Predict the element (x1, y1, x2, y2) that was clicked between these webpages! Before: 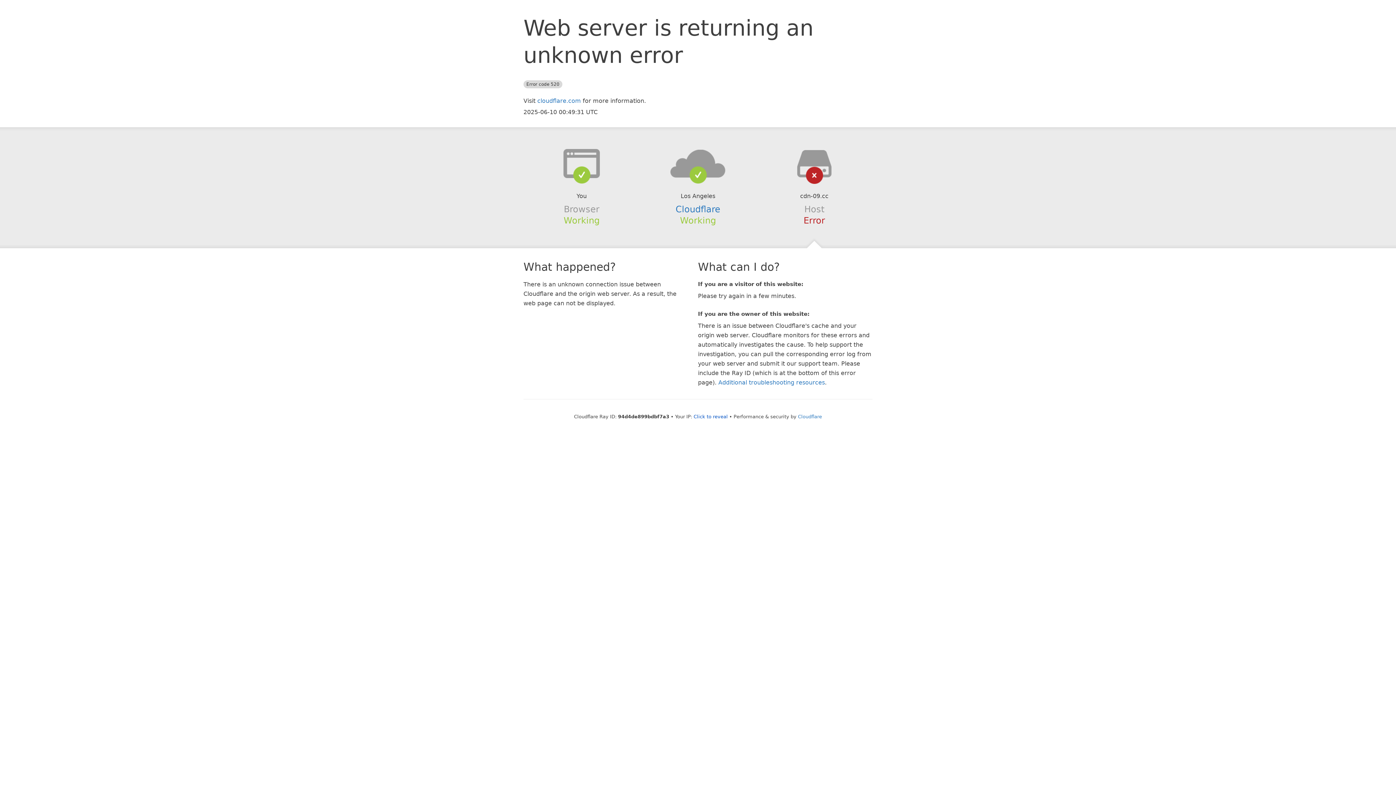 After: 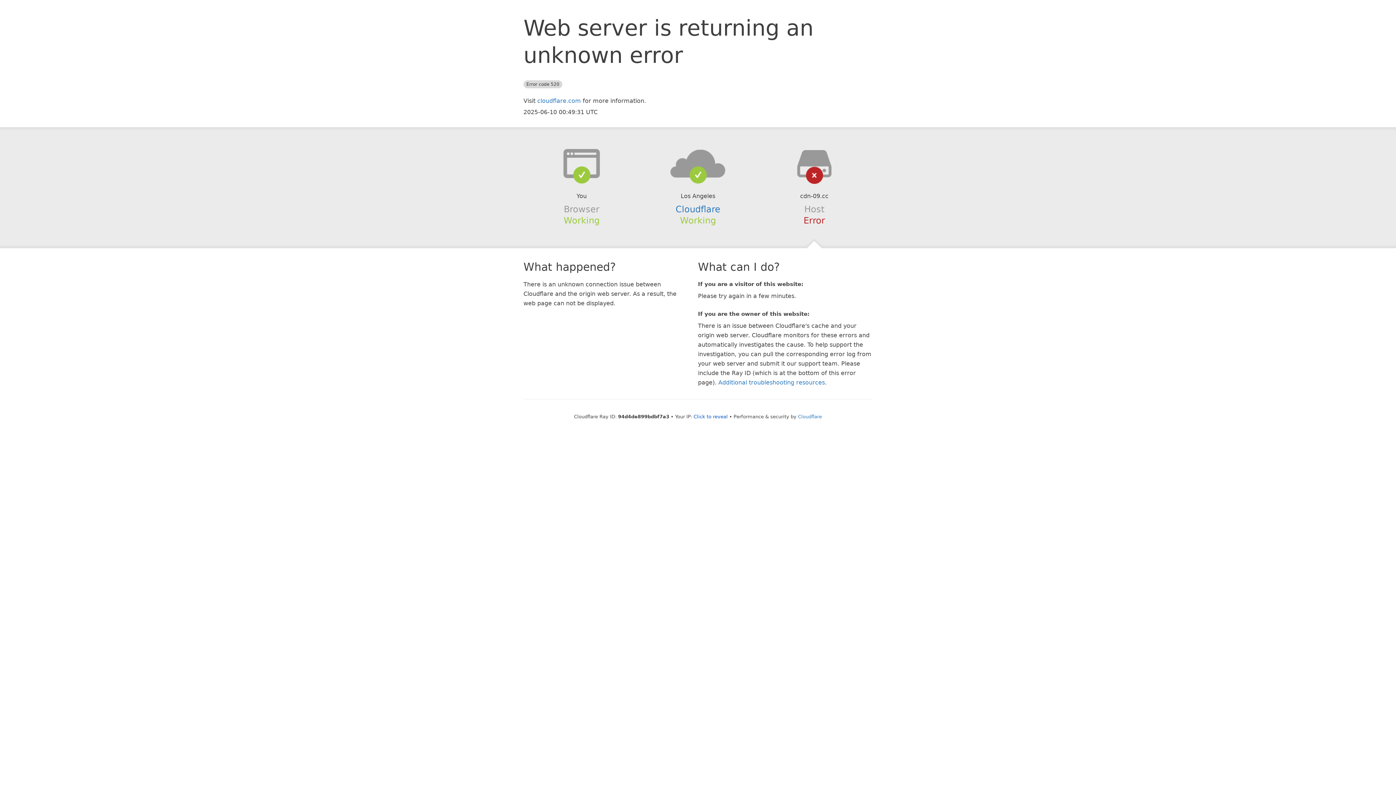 Action: bbox: (639, 148, 756, 178)